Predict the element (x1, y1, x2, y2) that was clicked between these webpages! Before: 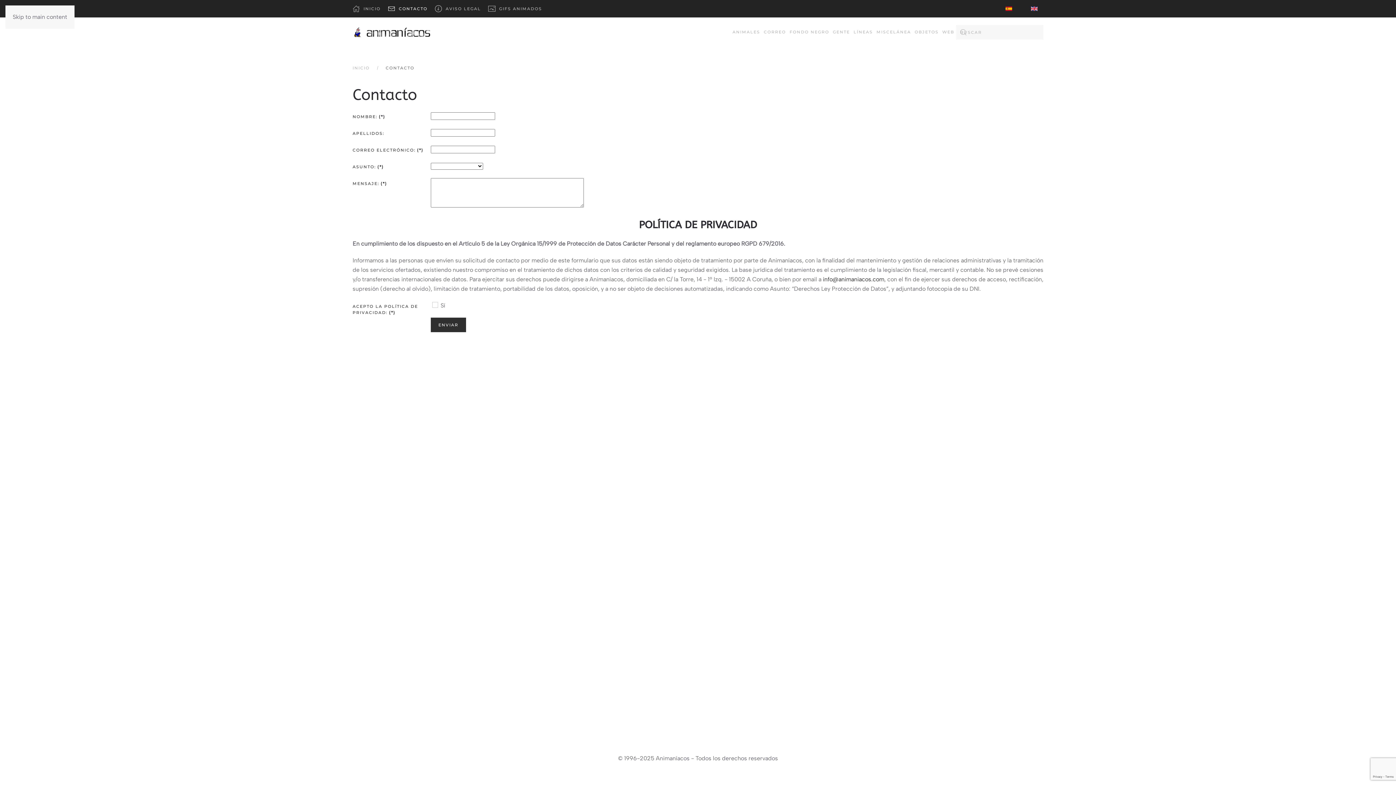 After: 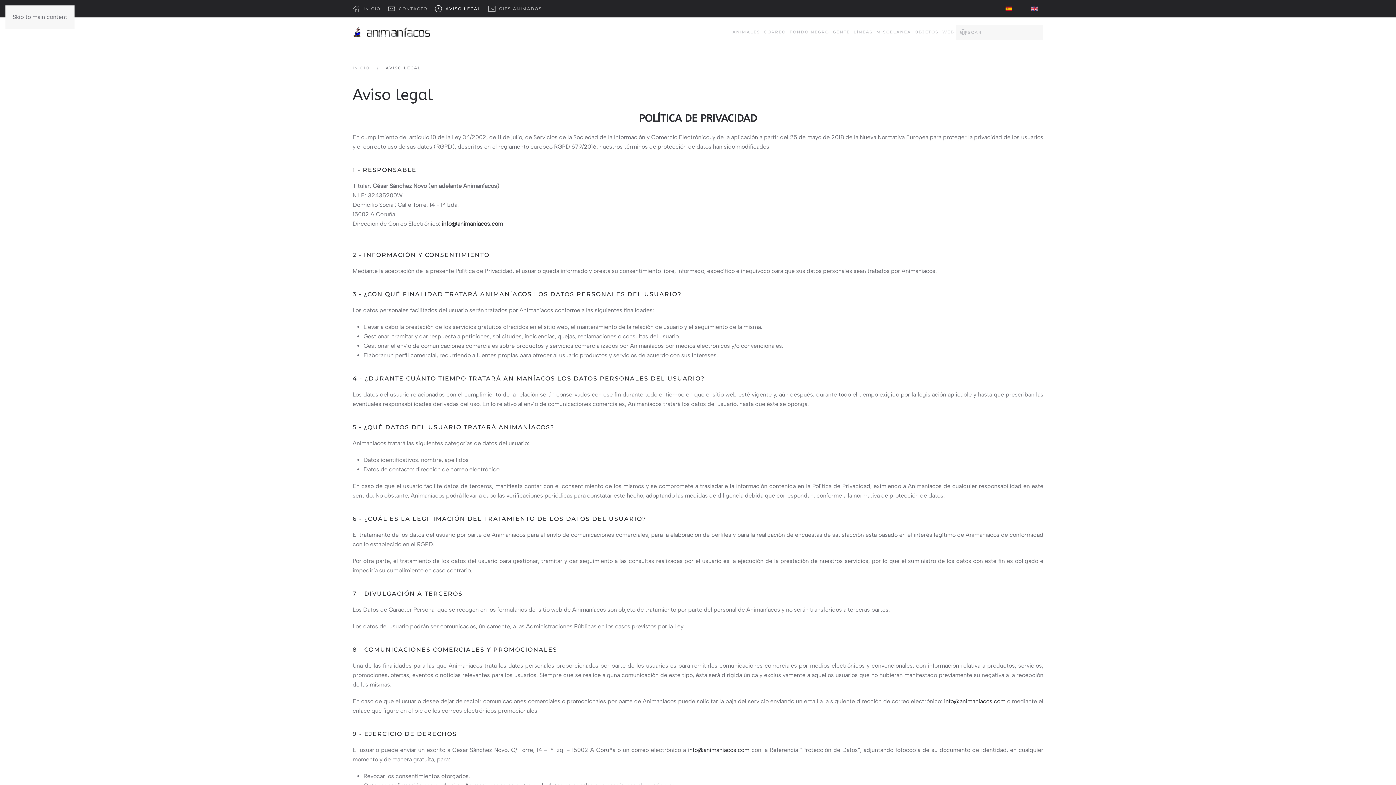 Action: label: AVISO LEGAL bbox: (434, 5, 481, 12)